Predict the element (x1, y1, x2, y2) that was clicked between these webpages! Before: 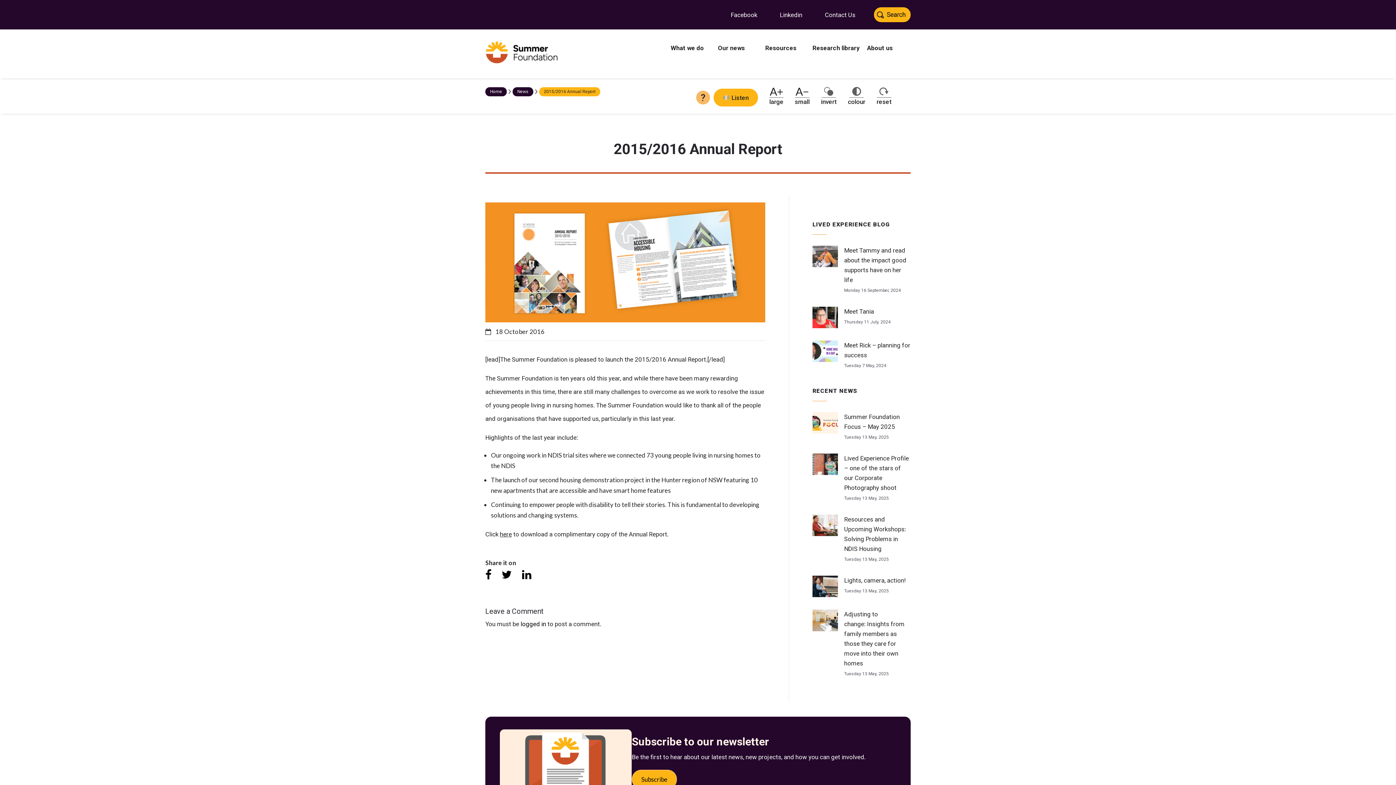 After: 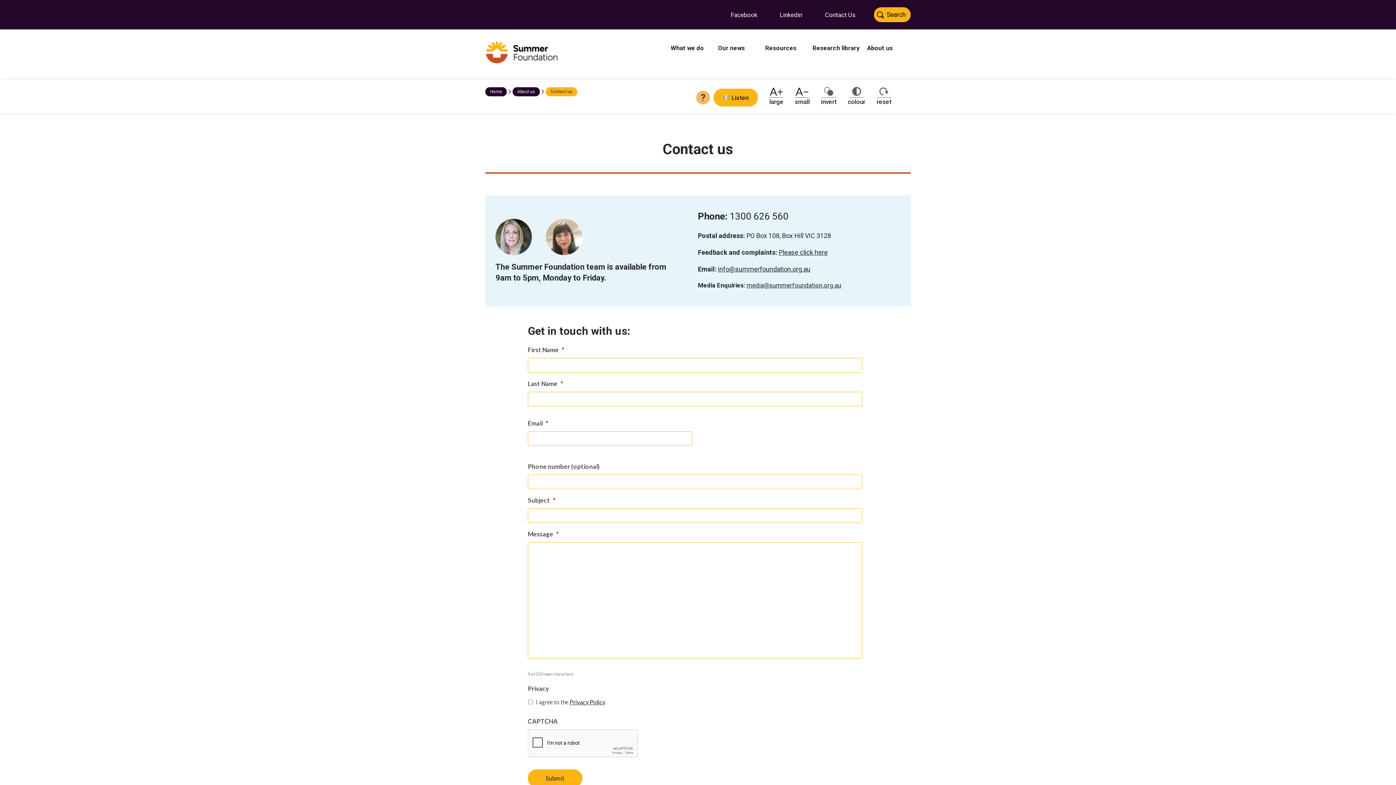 Action: label: Contact Us bbox: (819, 10, 861, 19)